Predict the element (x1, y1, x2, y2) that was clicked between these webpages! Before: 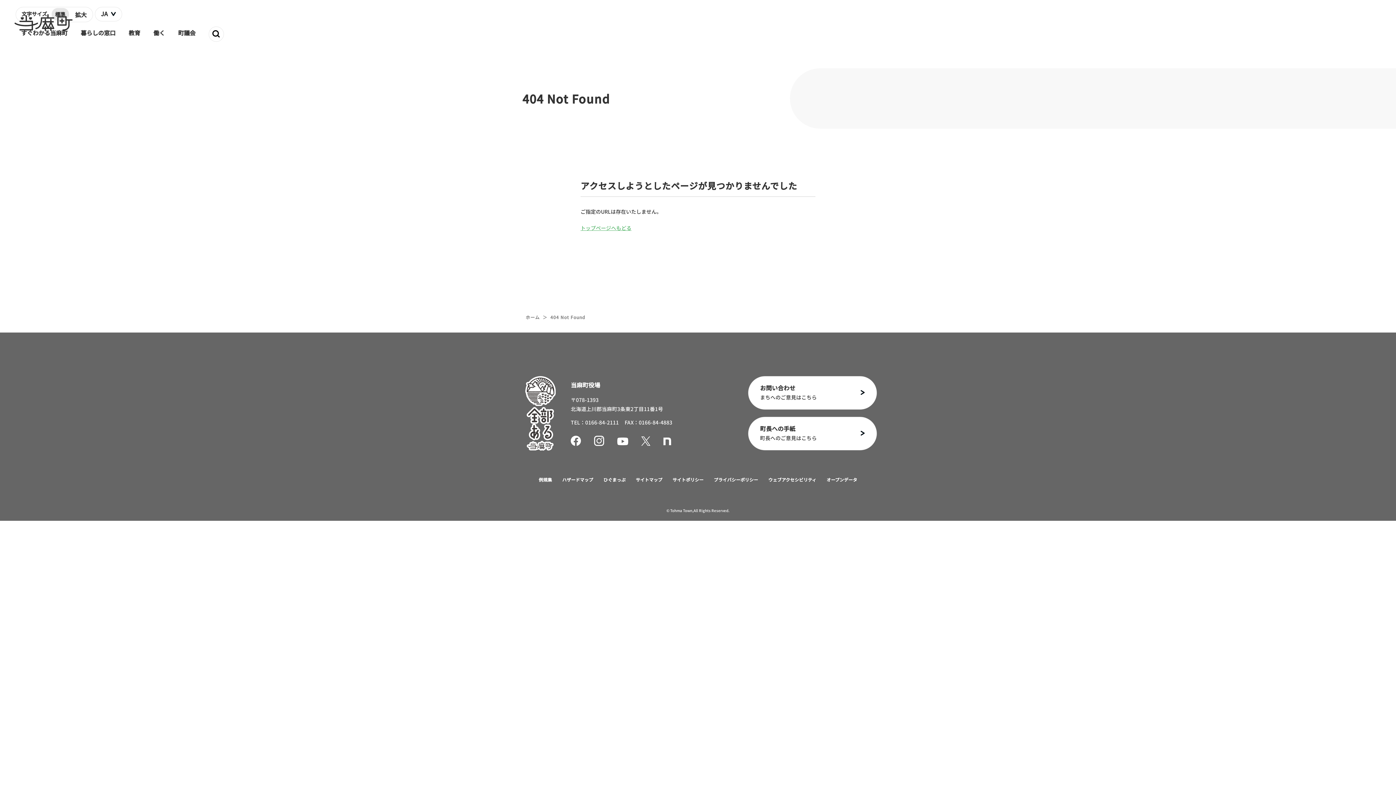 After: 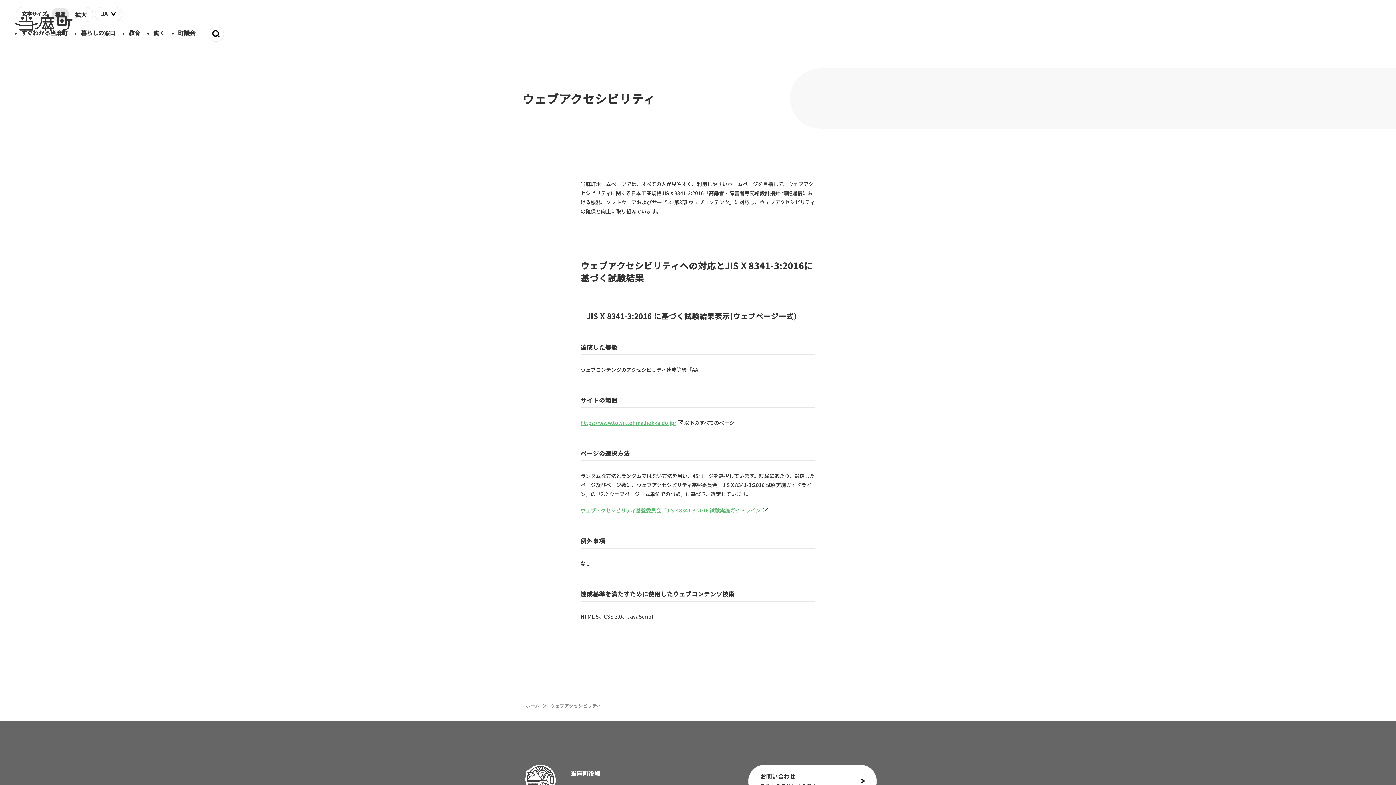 Action: bbox: (768, 476, 816, 483) label: ウェブアクセシビリティ